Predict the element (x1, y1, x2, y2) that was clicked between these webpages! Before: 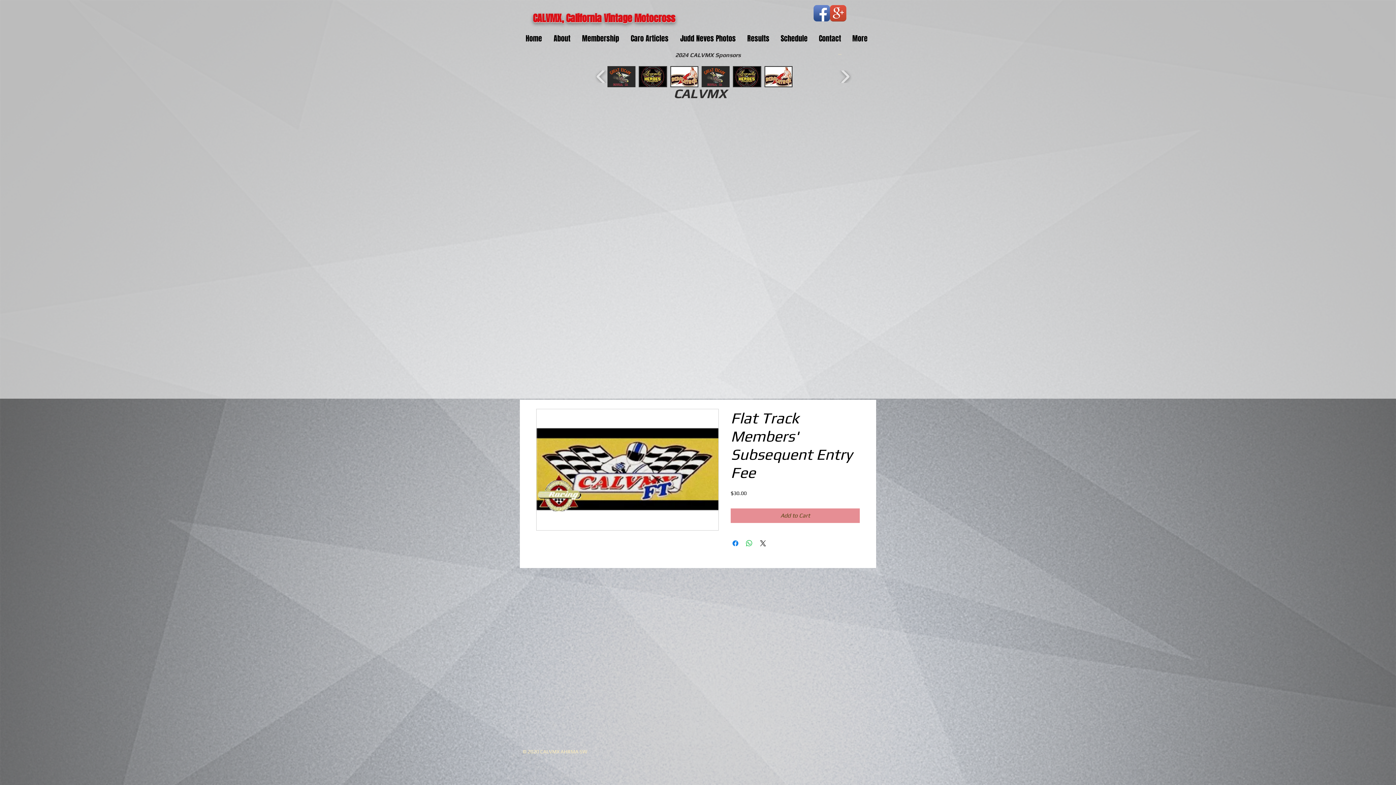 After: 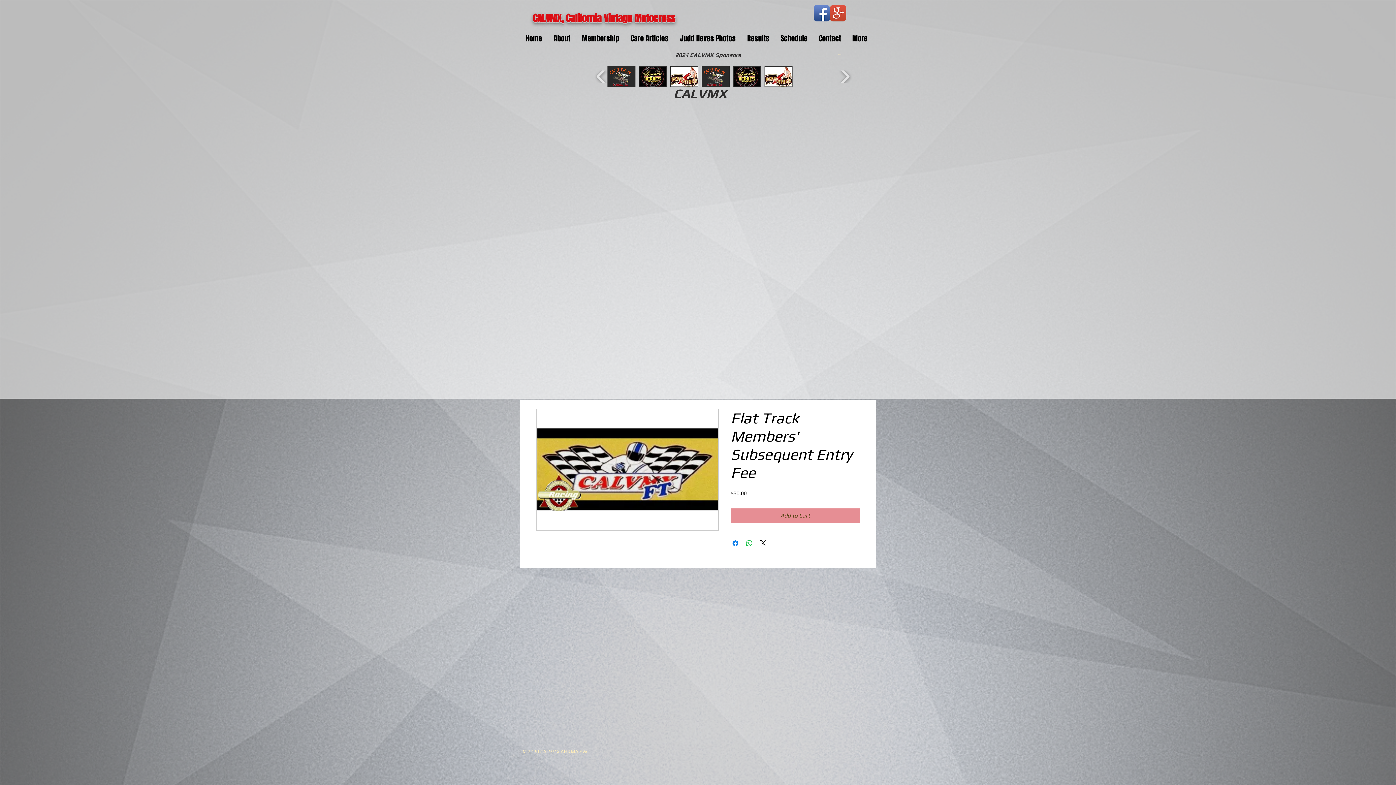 Action: bbox: (813, 5, 830, 21) label: Facebook App Icon